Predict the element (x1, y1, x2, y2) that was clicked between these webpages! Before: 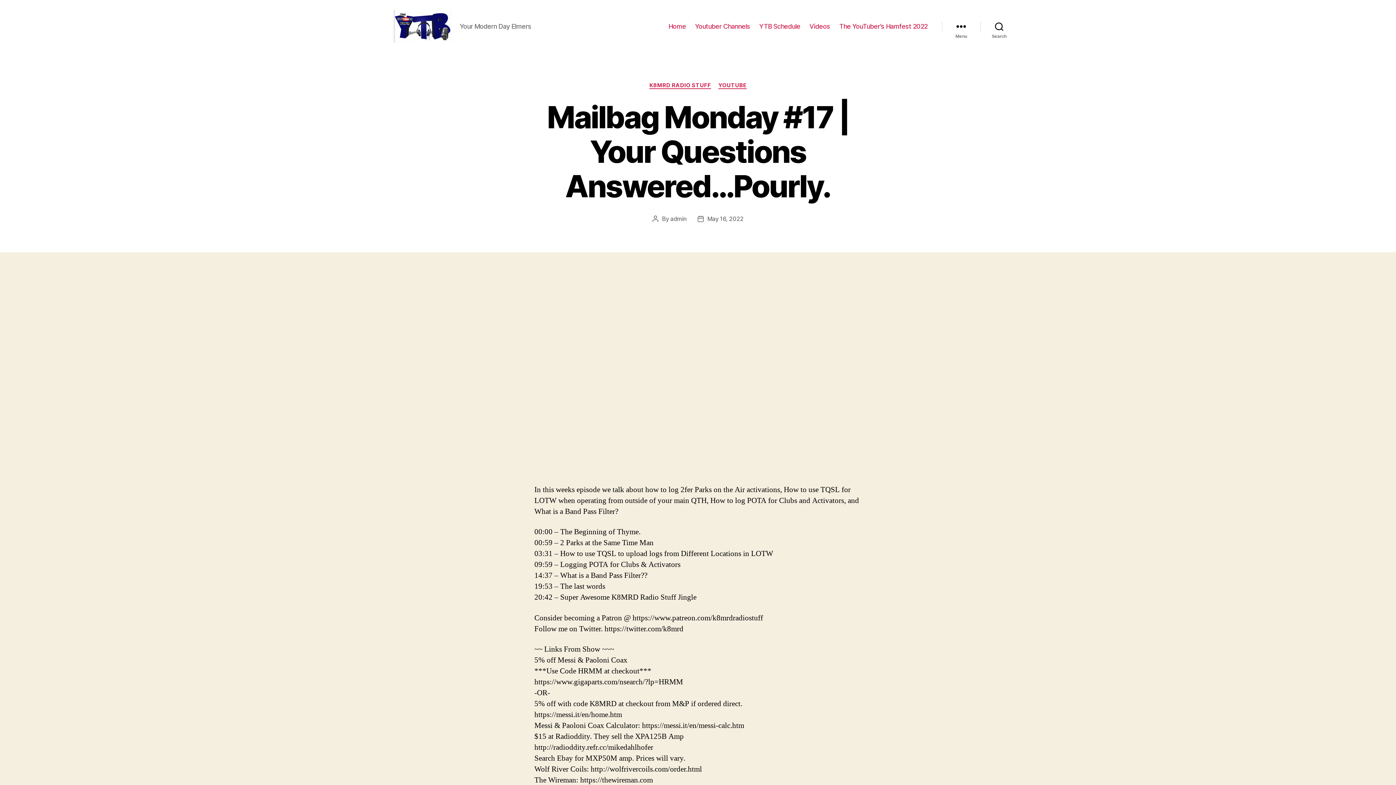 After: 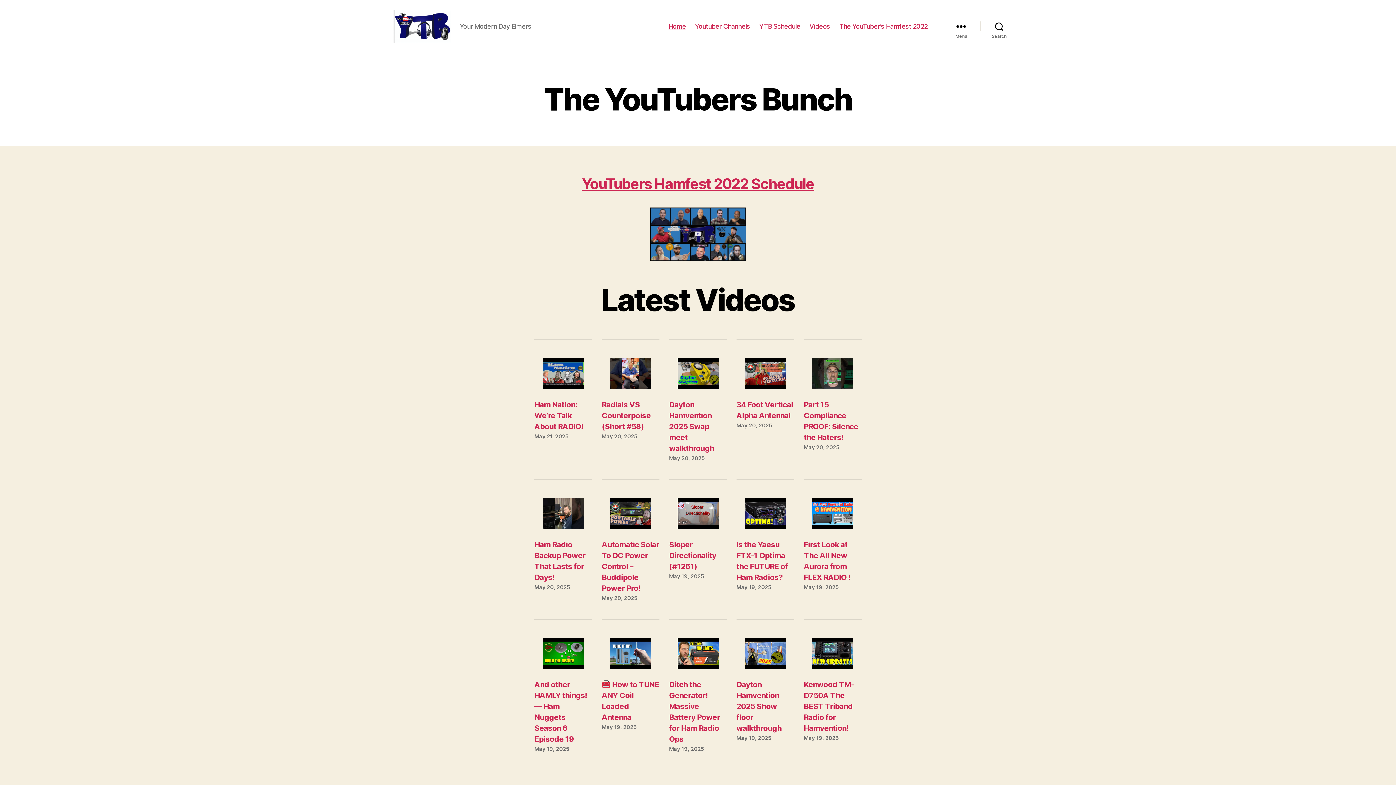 Action: bbox: (668, 22, 686, 30) label: Home